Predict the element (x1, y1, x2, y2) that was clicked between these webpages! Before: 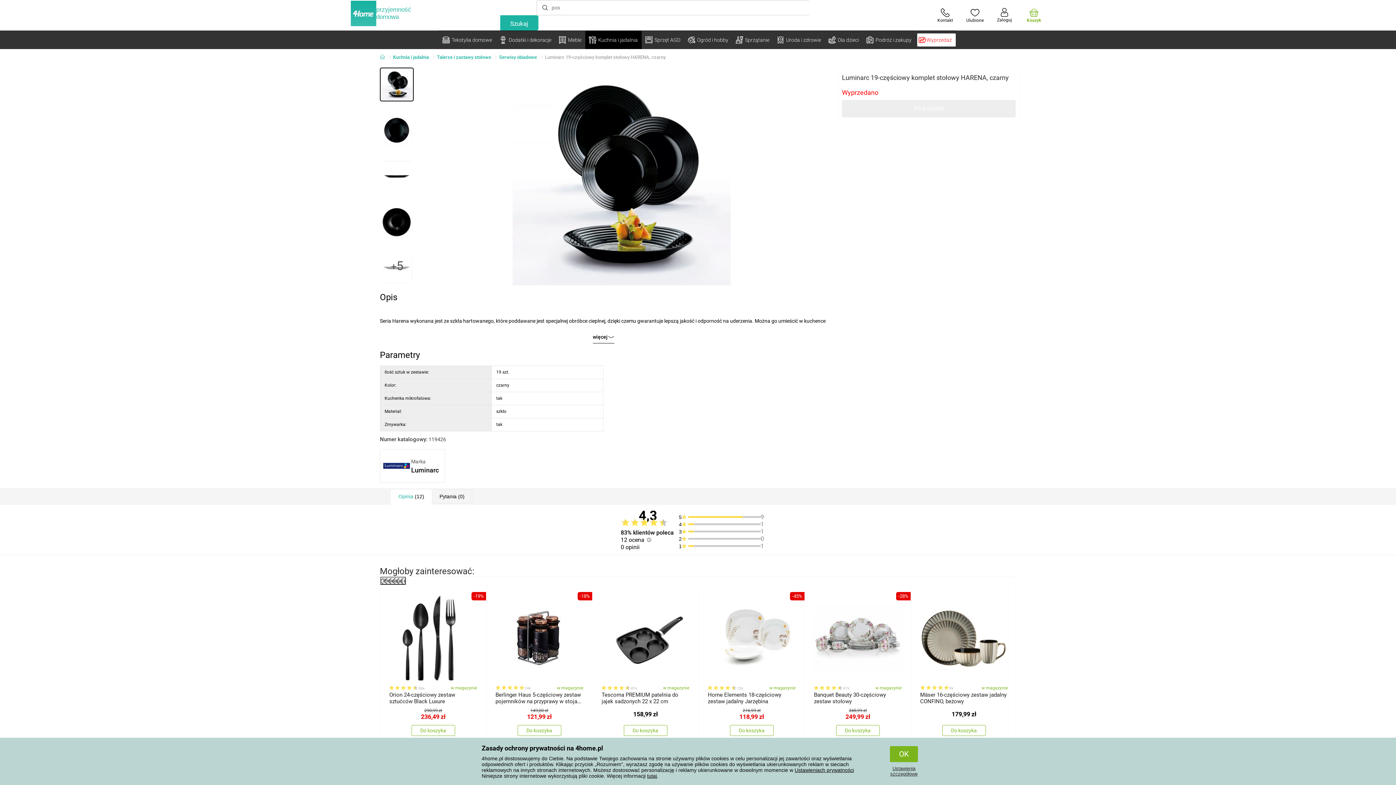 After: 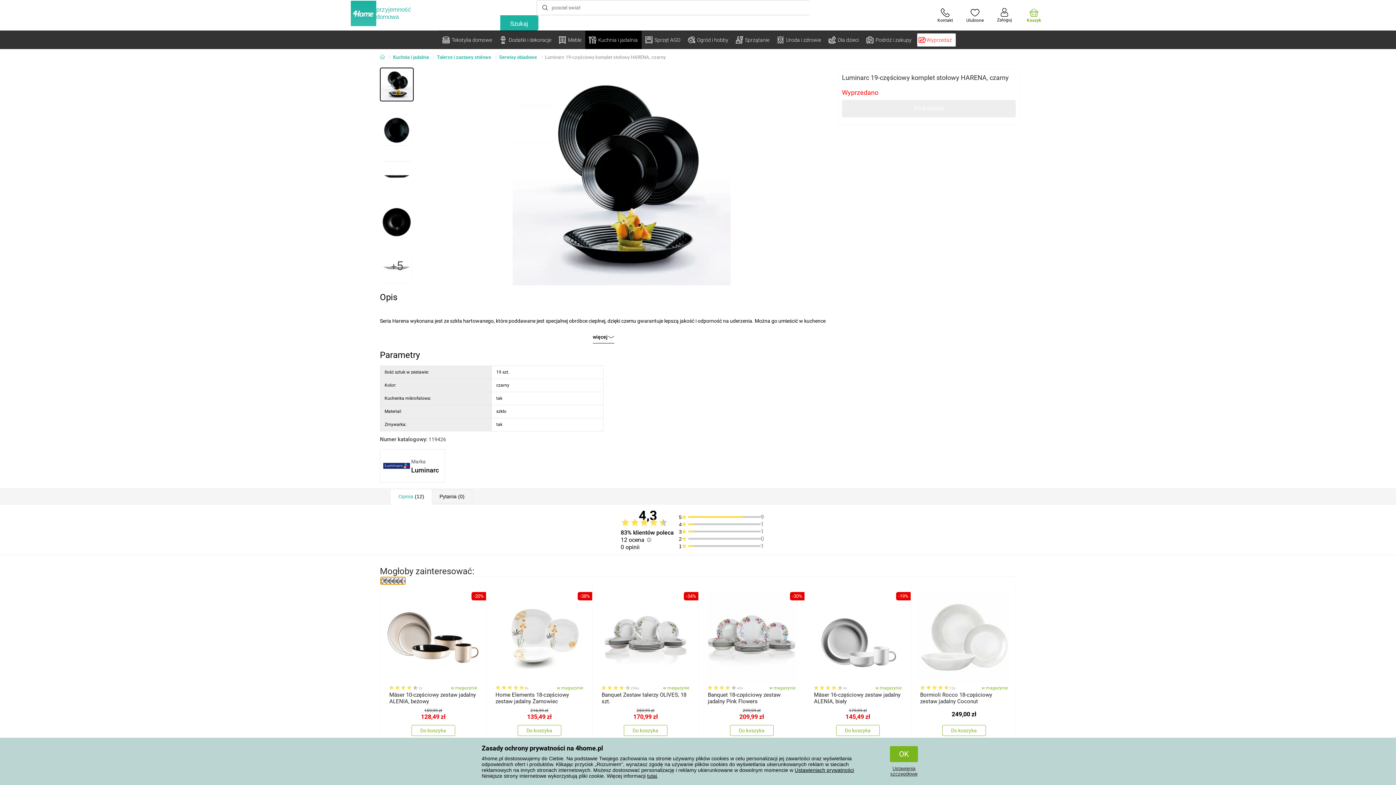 Action: label: Previous bbox: (380, 577, 405, 585)